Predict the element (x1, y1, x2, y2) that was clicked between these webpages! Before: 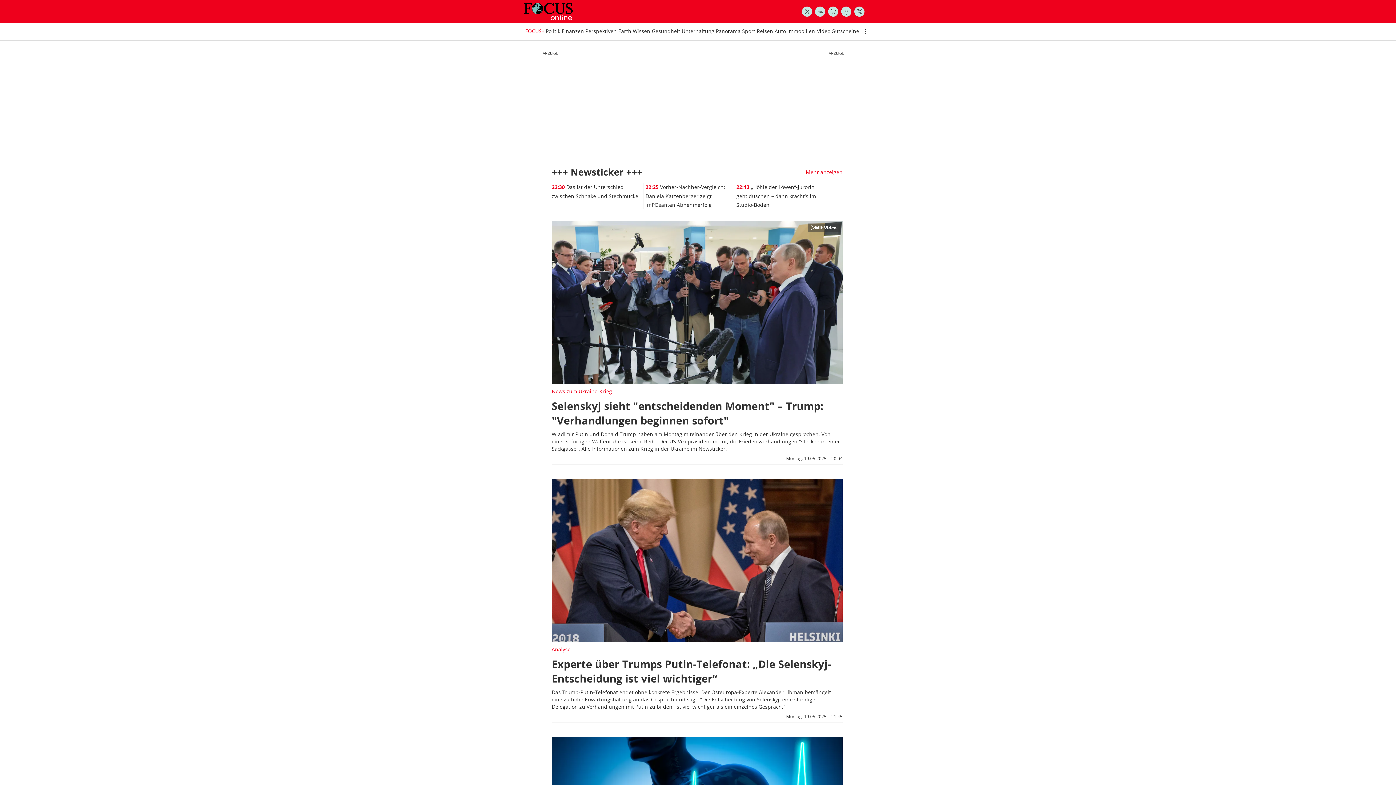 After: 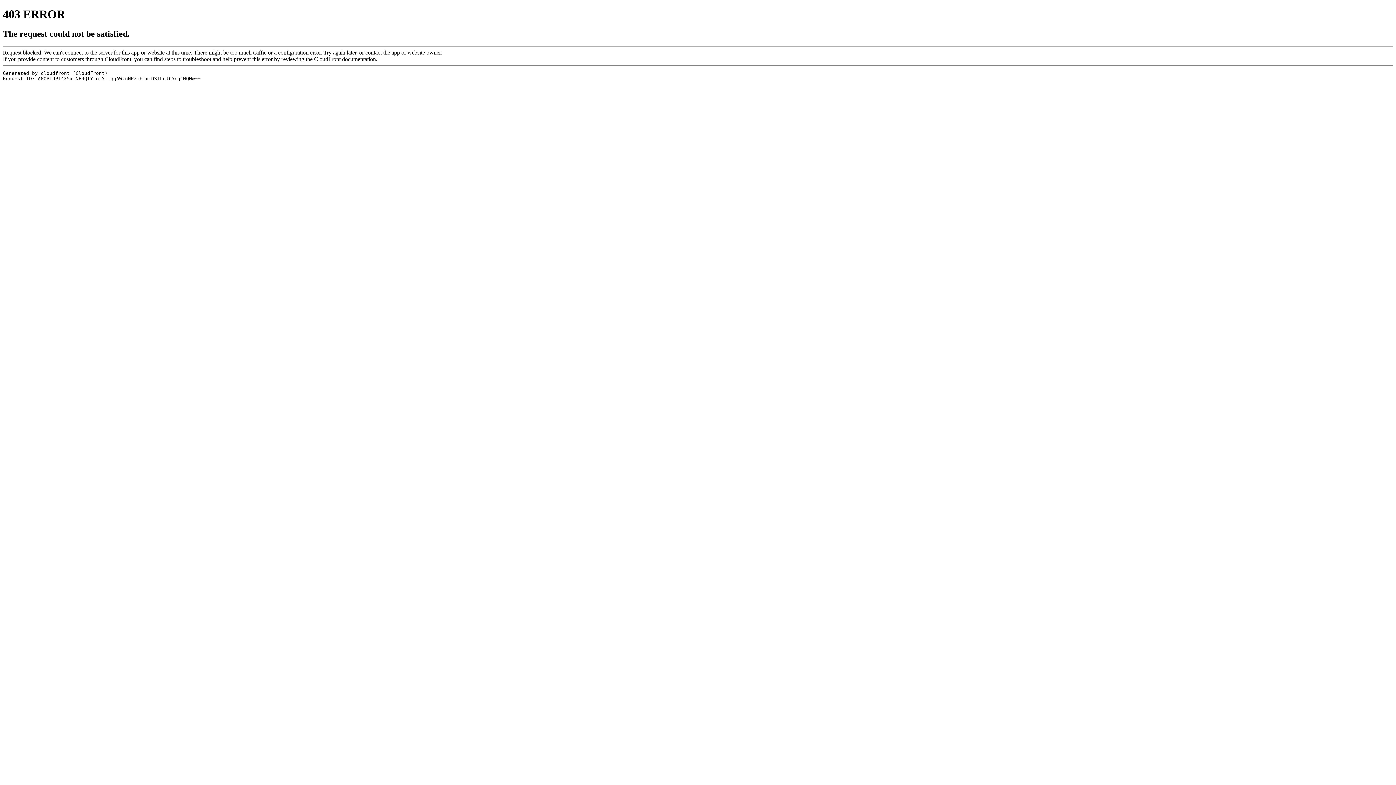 Action: bbox: (830, 23, 859, 40) label: Gutscheine